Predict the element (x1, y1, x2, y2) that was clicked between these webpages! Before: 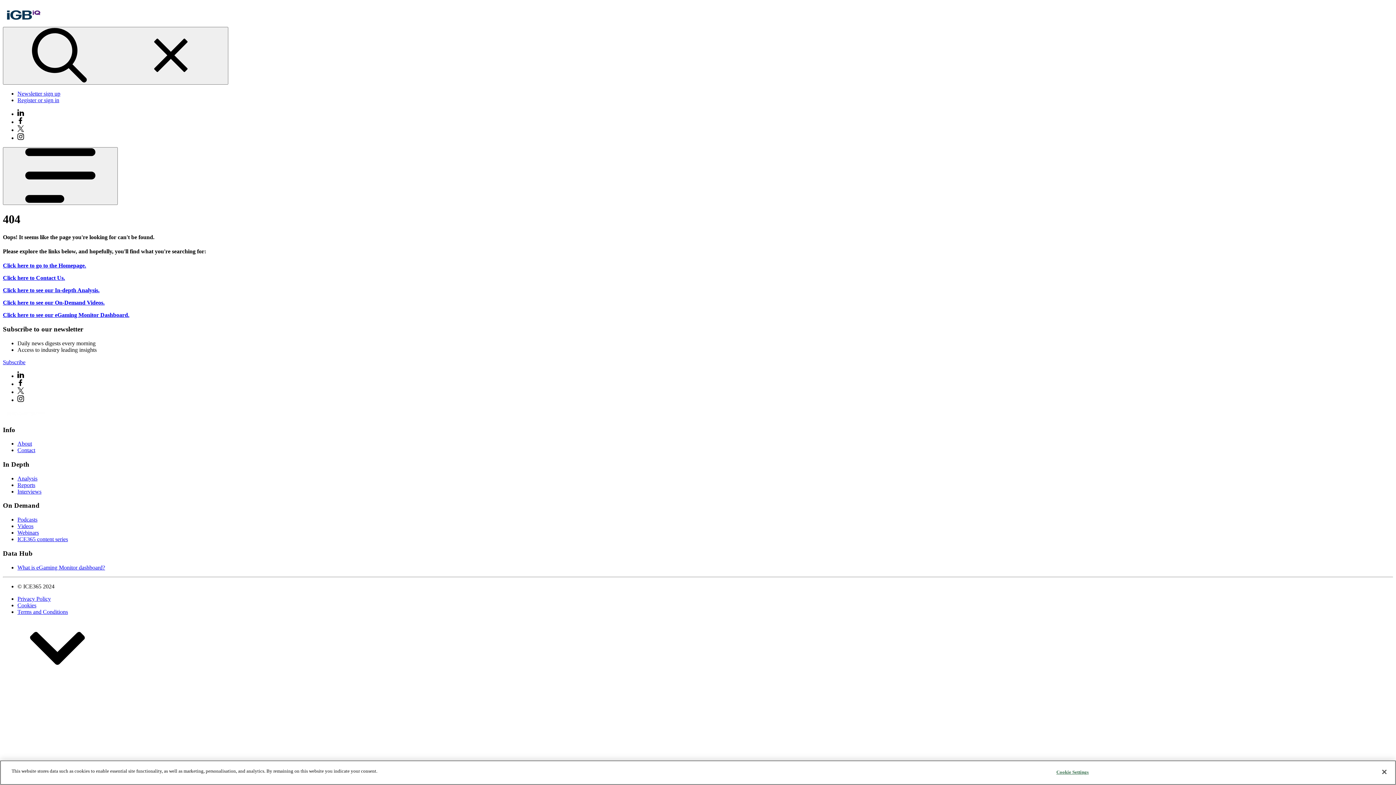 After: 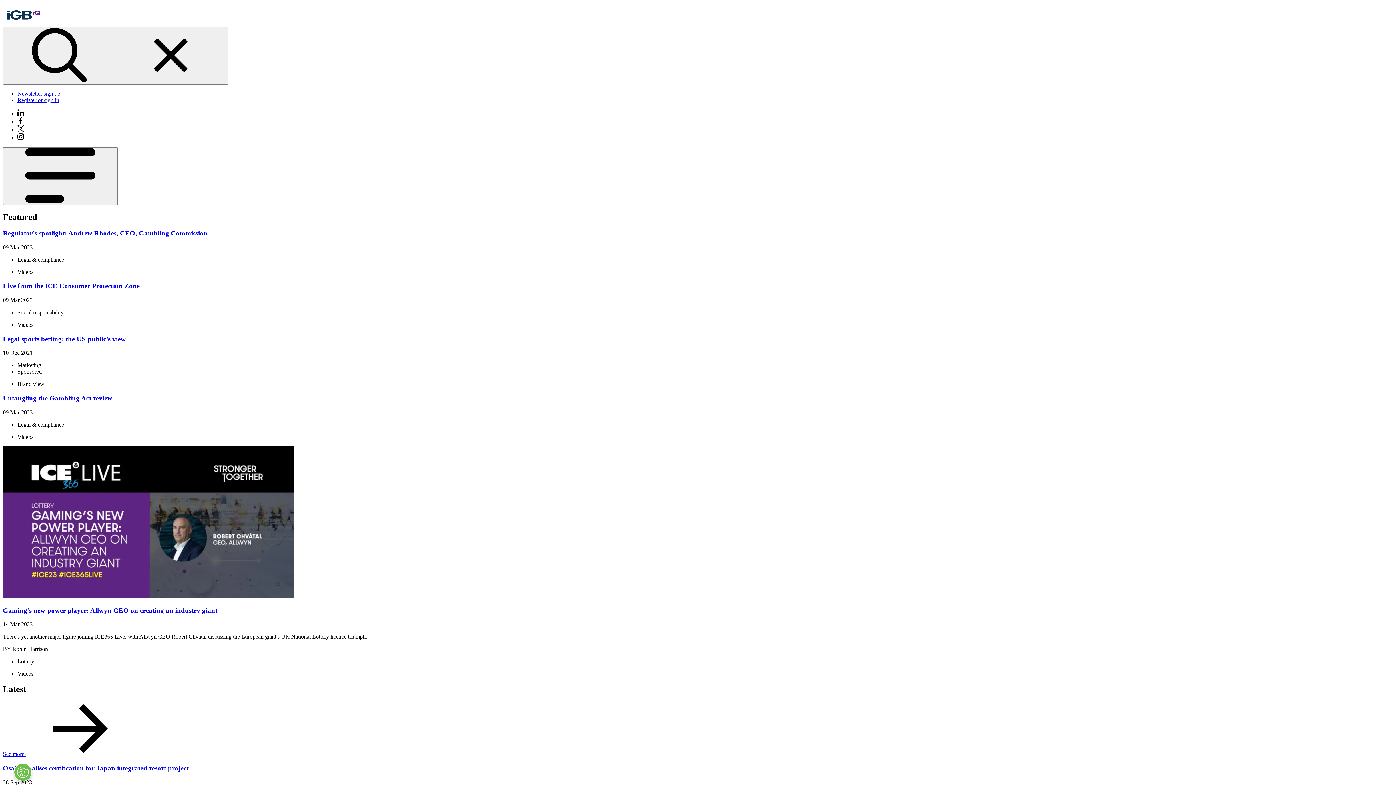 Action: label: Click here to go to the Homepage. bbox: (2, 262, 86, 268)